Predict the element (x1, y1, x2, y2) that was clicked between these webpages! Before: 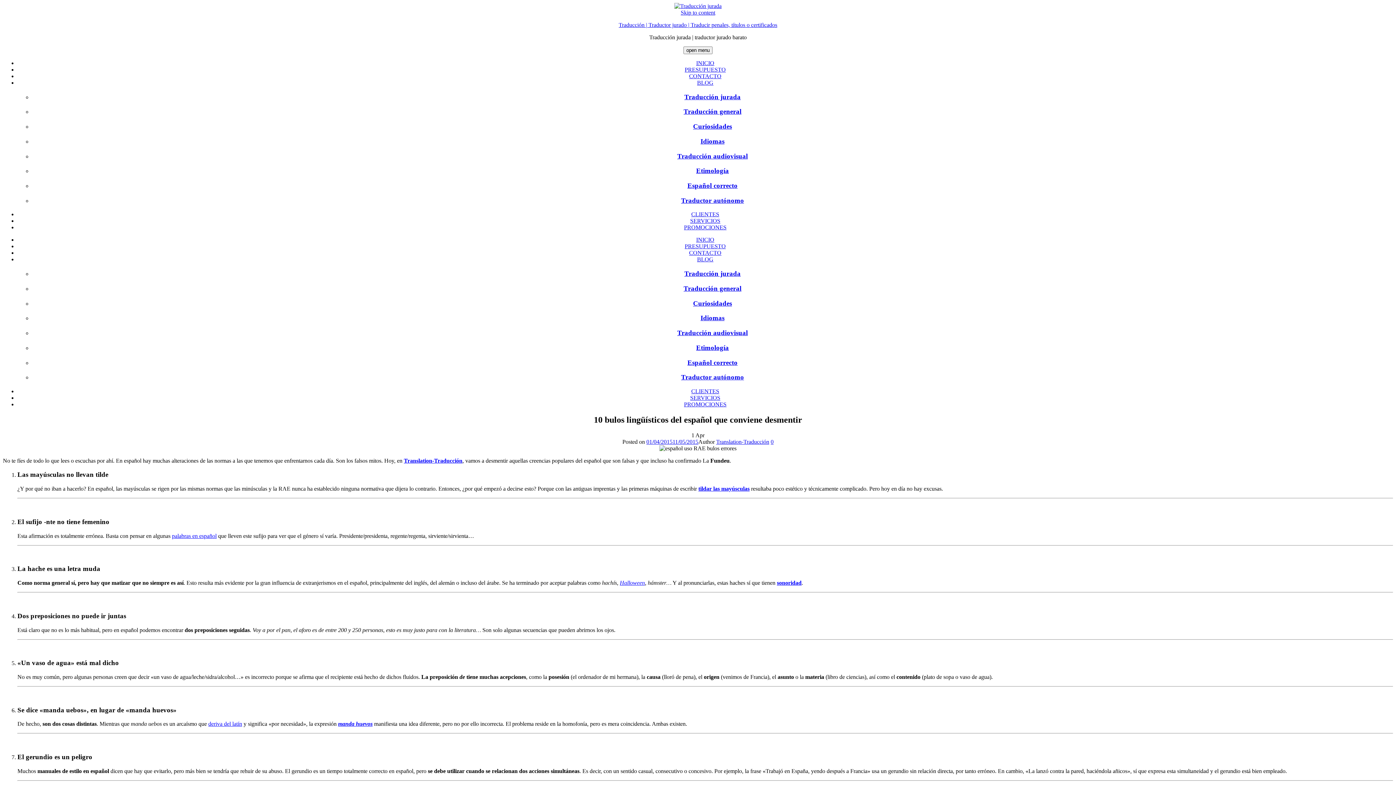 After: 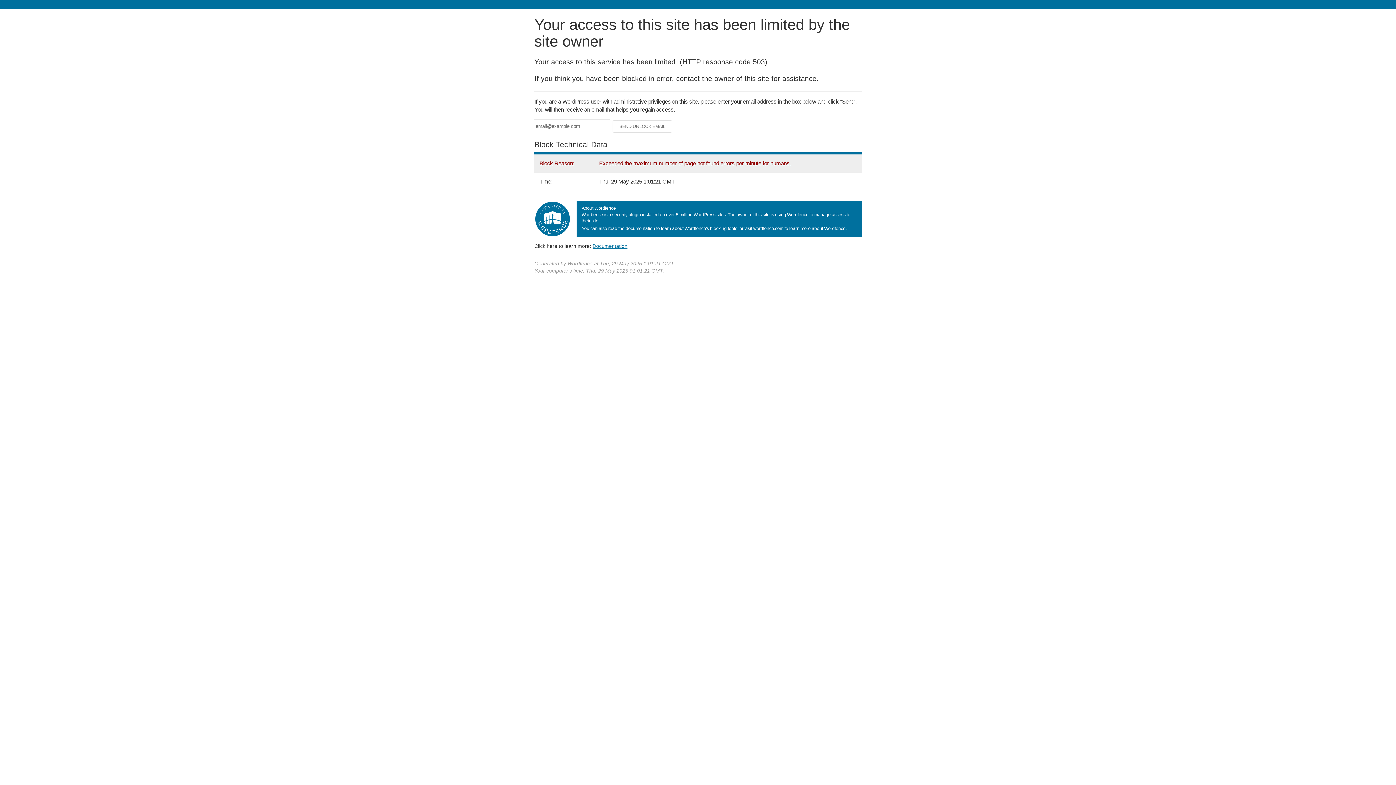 Action: bbox: (32, 358, 1393, 366) label: Español correcto